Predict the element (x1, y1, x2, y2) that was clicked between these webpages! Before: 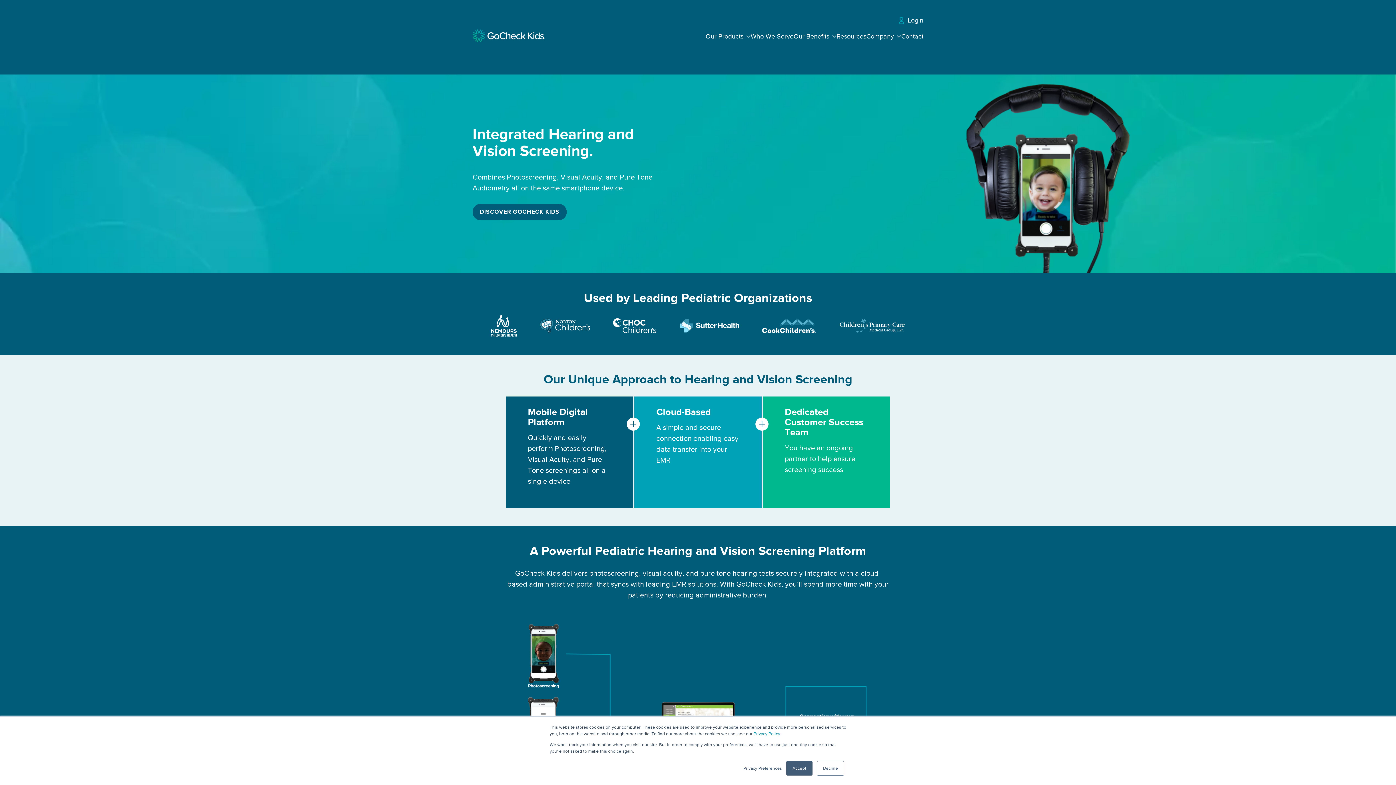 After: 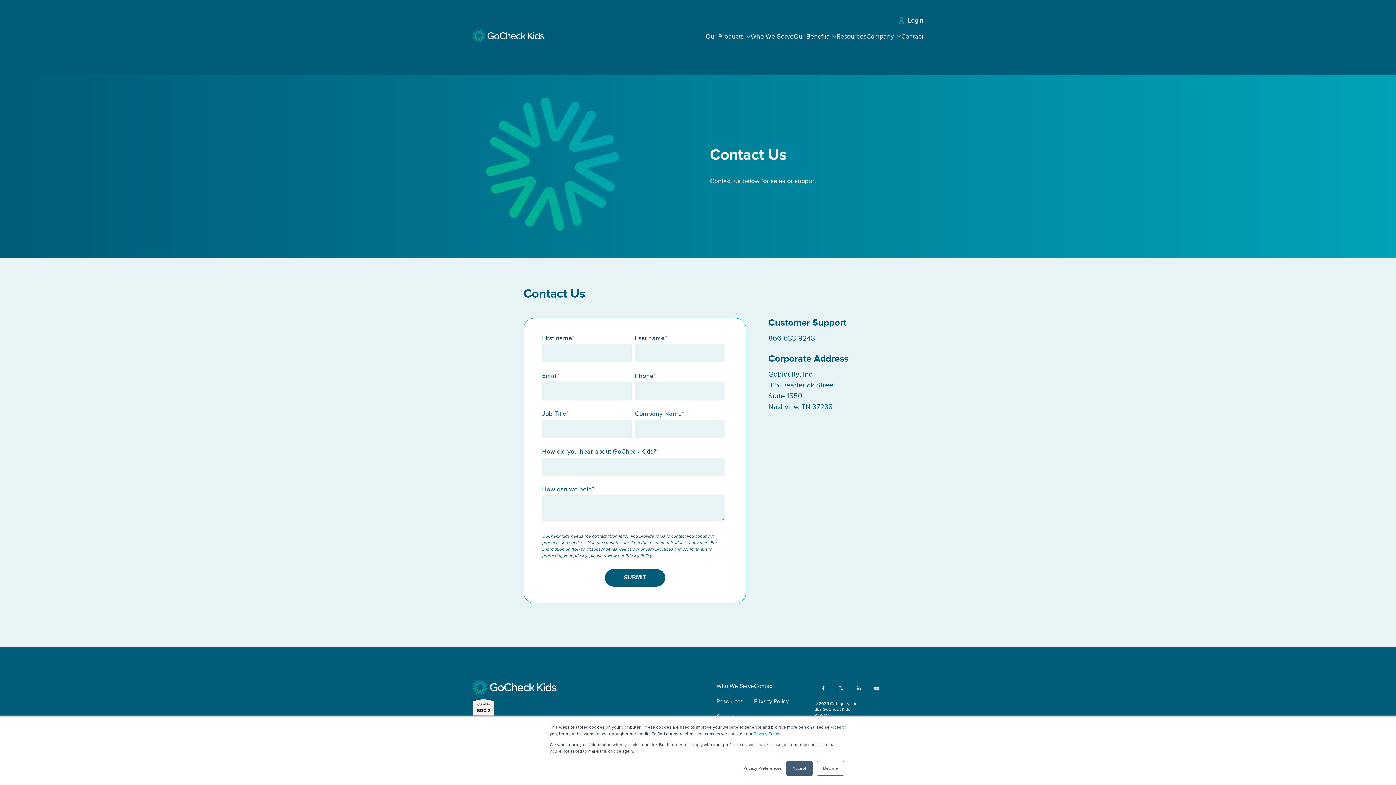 Action: label: Contact bbox: (901, 32, 923, 40)